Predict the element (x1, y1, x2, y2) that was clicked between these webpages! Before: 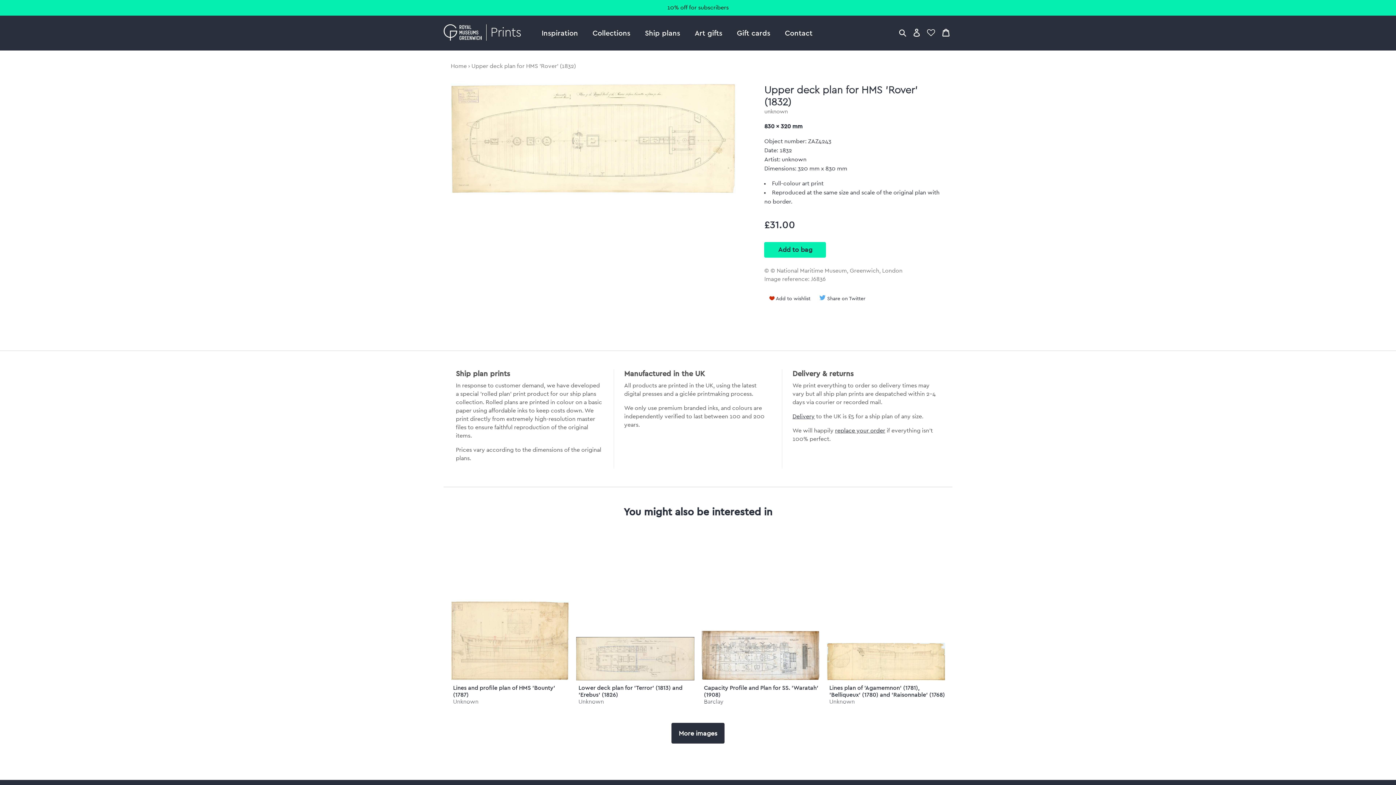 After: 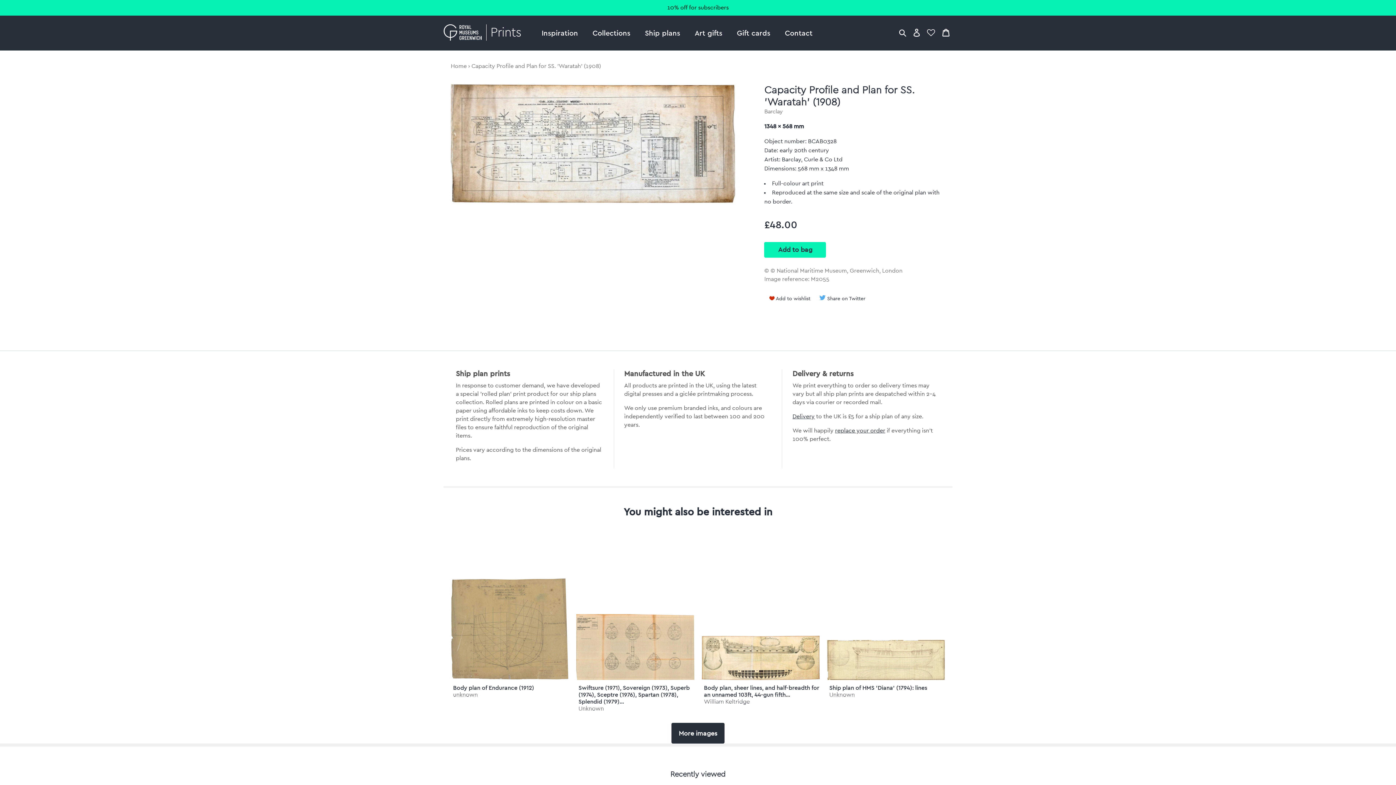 Action: bbox: (701, 630, 820, 680)